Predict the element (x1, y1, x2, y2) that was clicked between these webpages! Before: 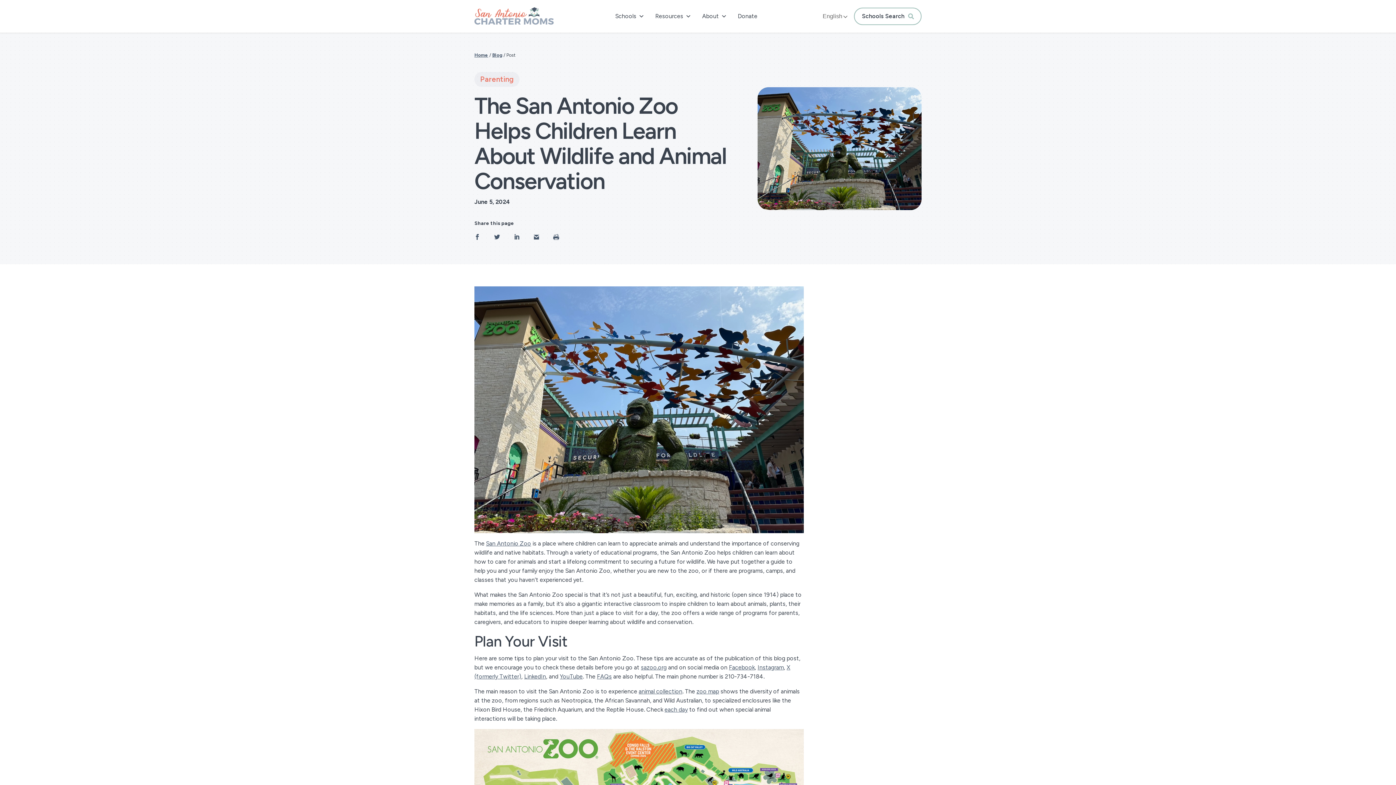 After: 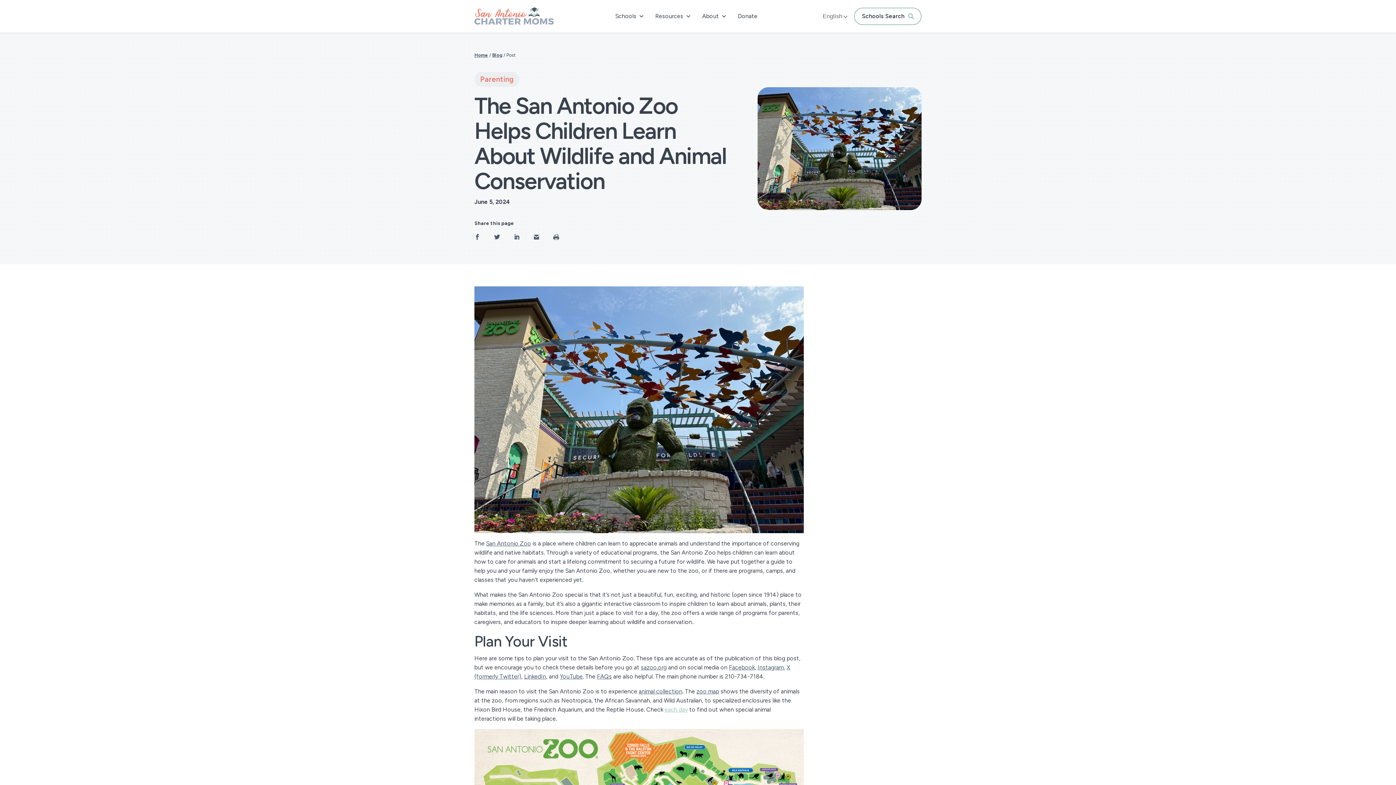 Action: bbox: (664, 706, 688, 713) label: each day